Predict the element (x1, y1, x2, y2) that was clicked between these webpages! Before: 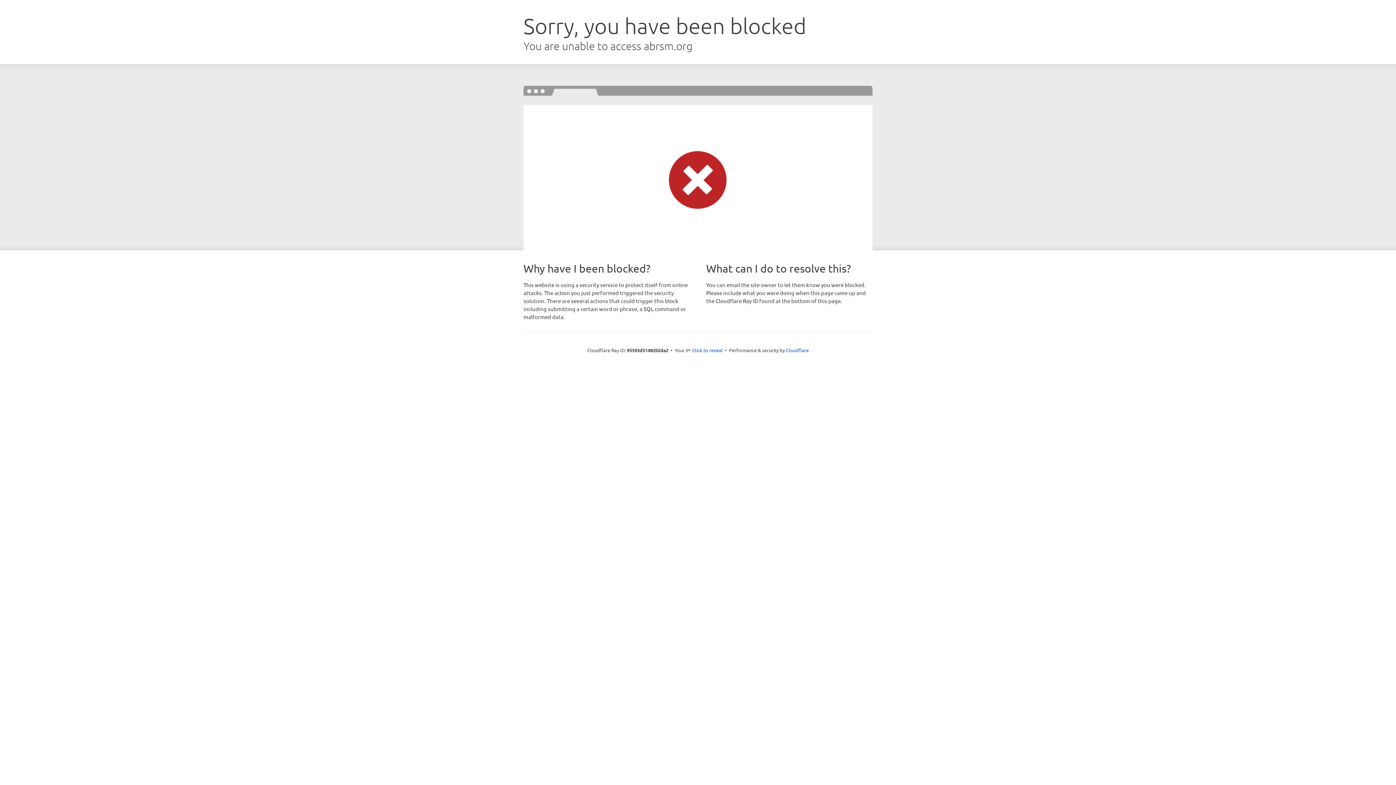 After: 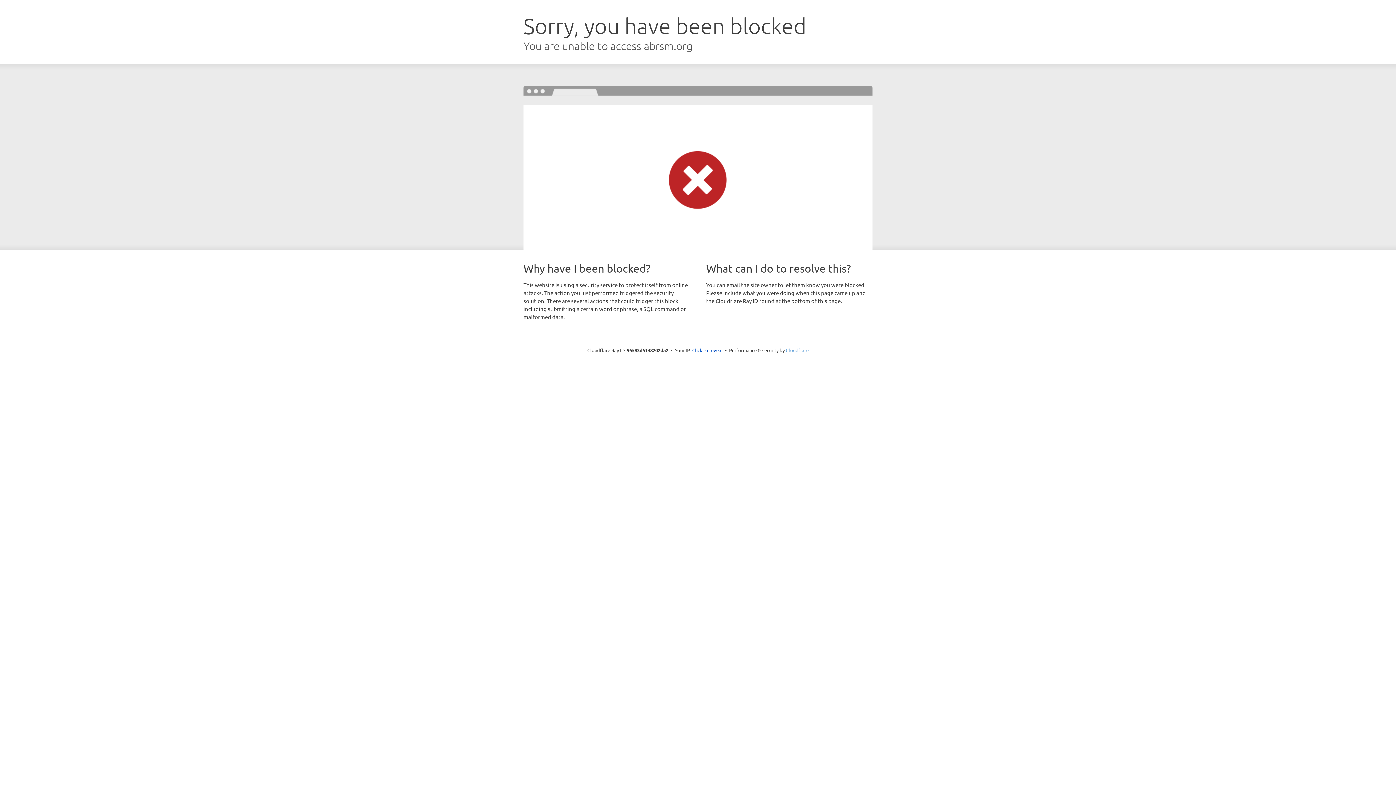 Action: bbox: (786, 347, 808, 353) label: Cloudflare